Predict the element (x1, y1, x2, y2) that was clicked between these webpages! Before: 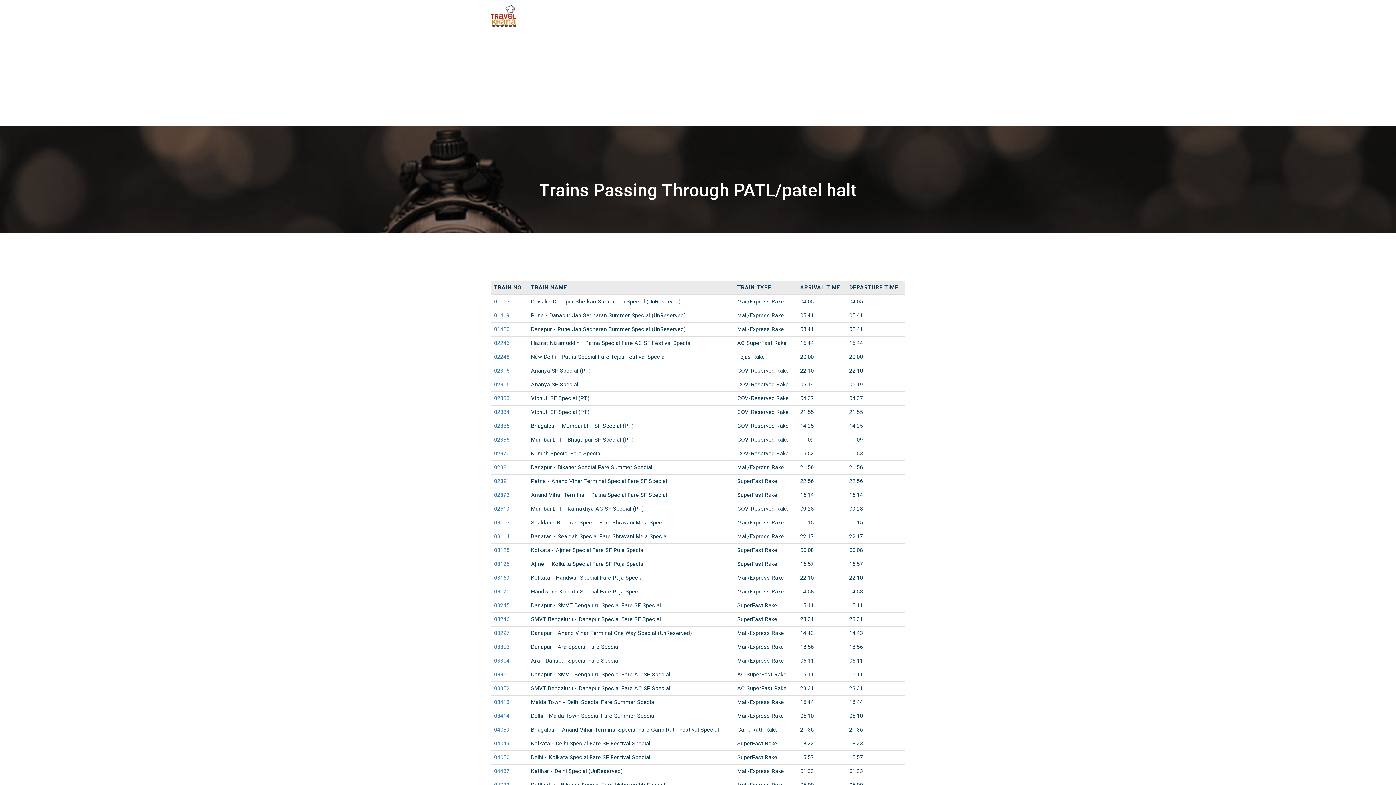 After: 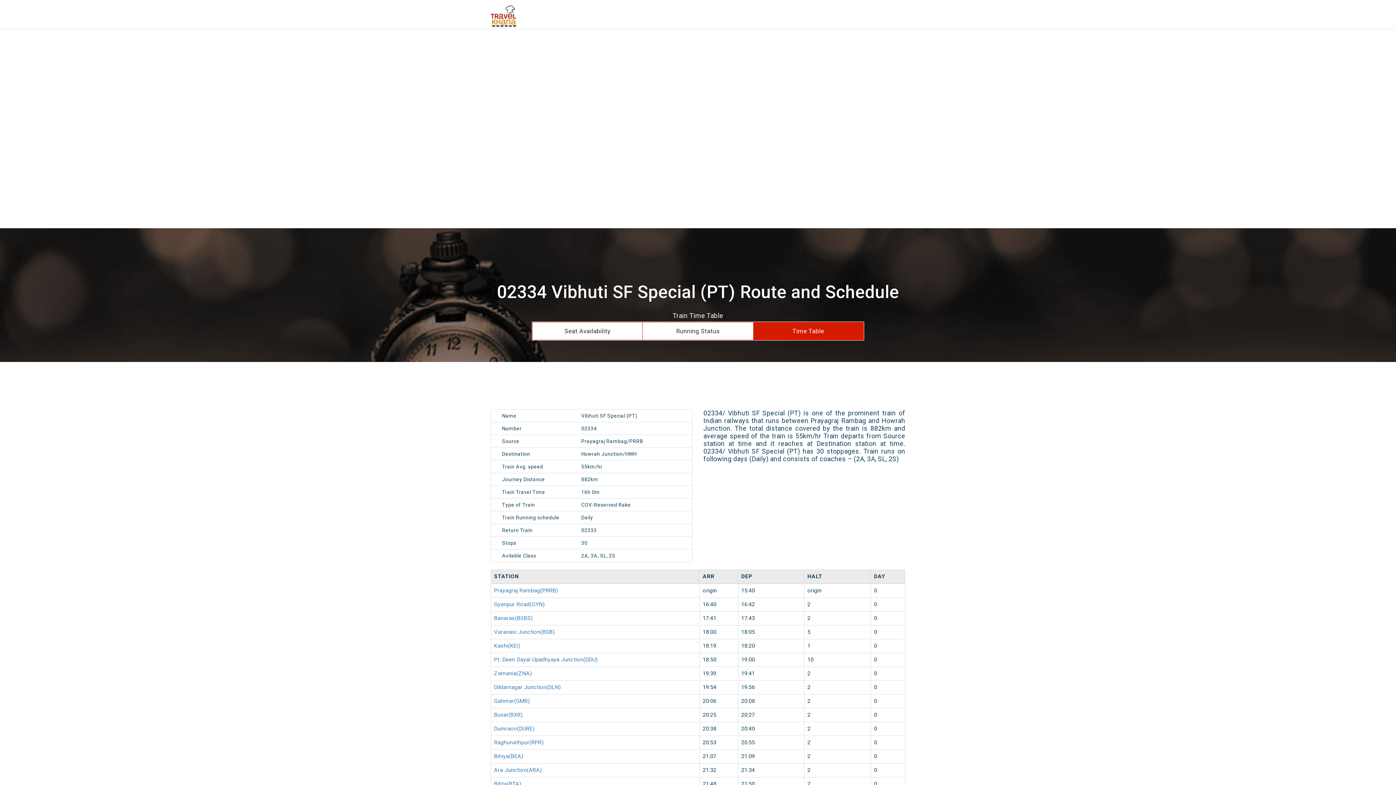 Action: bbox: (494, 409, 509, 415) label: 02334